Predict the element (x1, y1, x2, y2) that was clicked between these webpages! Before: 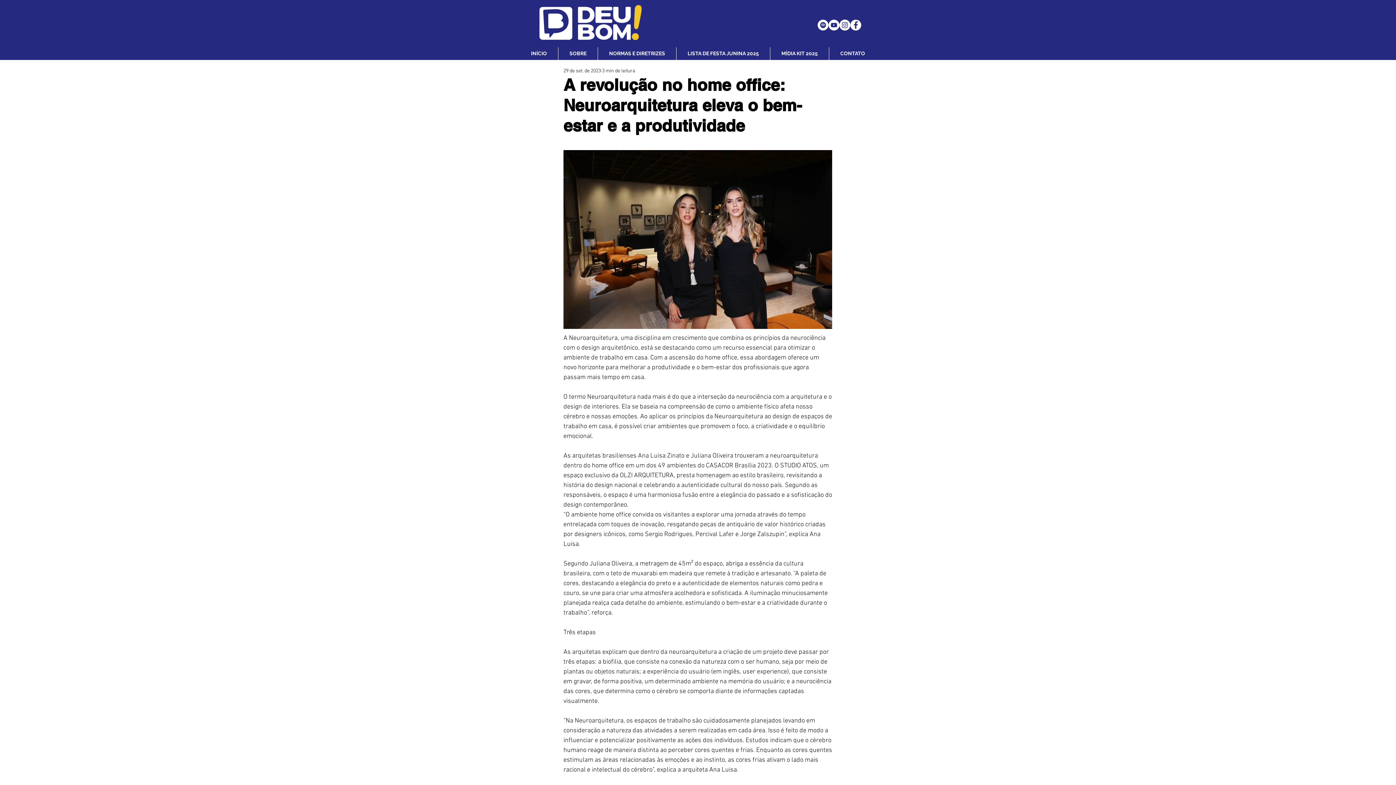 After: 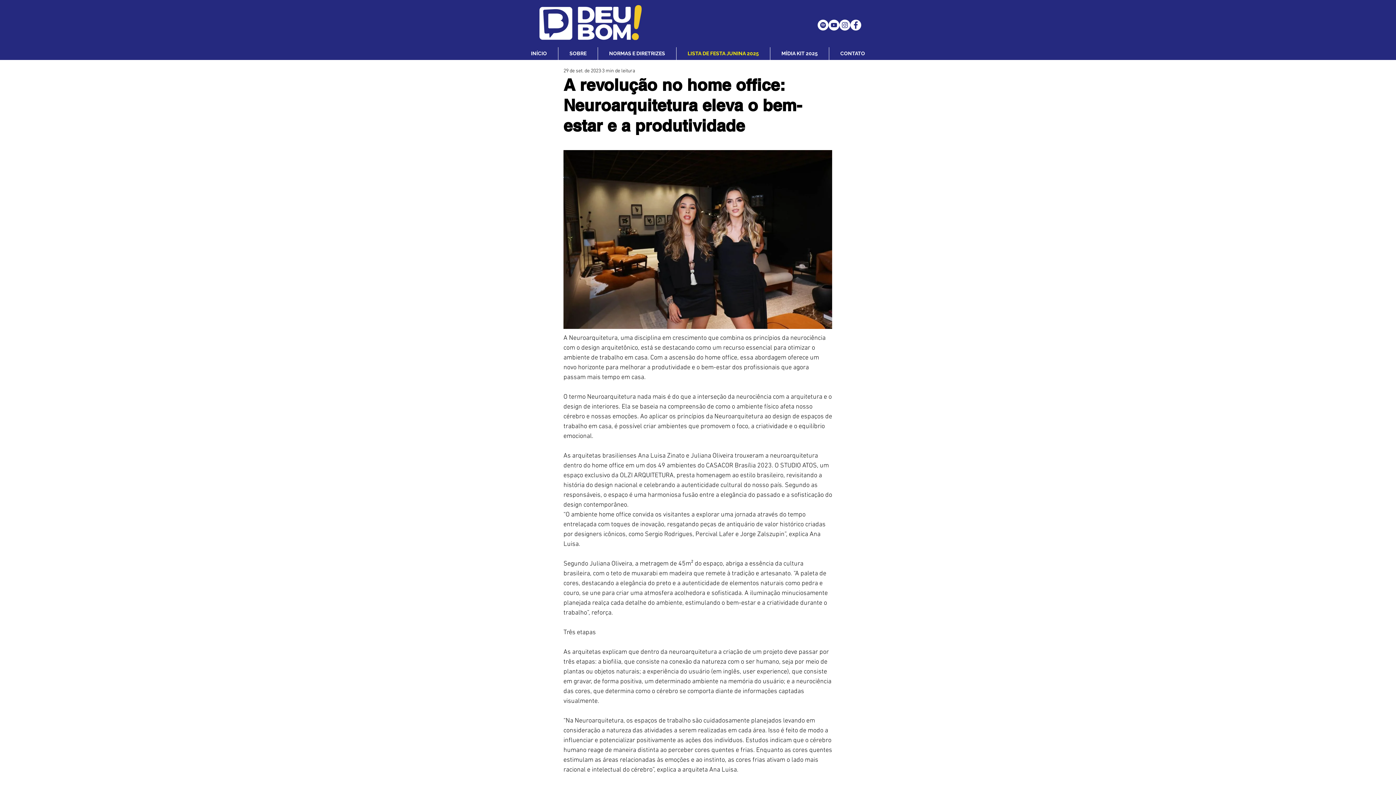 Action: label: LISTA DE FESTA JUNINA 2025 bbox: (676, 47, 770, 60)